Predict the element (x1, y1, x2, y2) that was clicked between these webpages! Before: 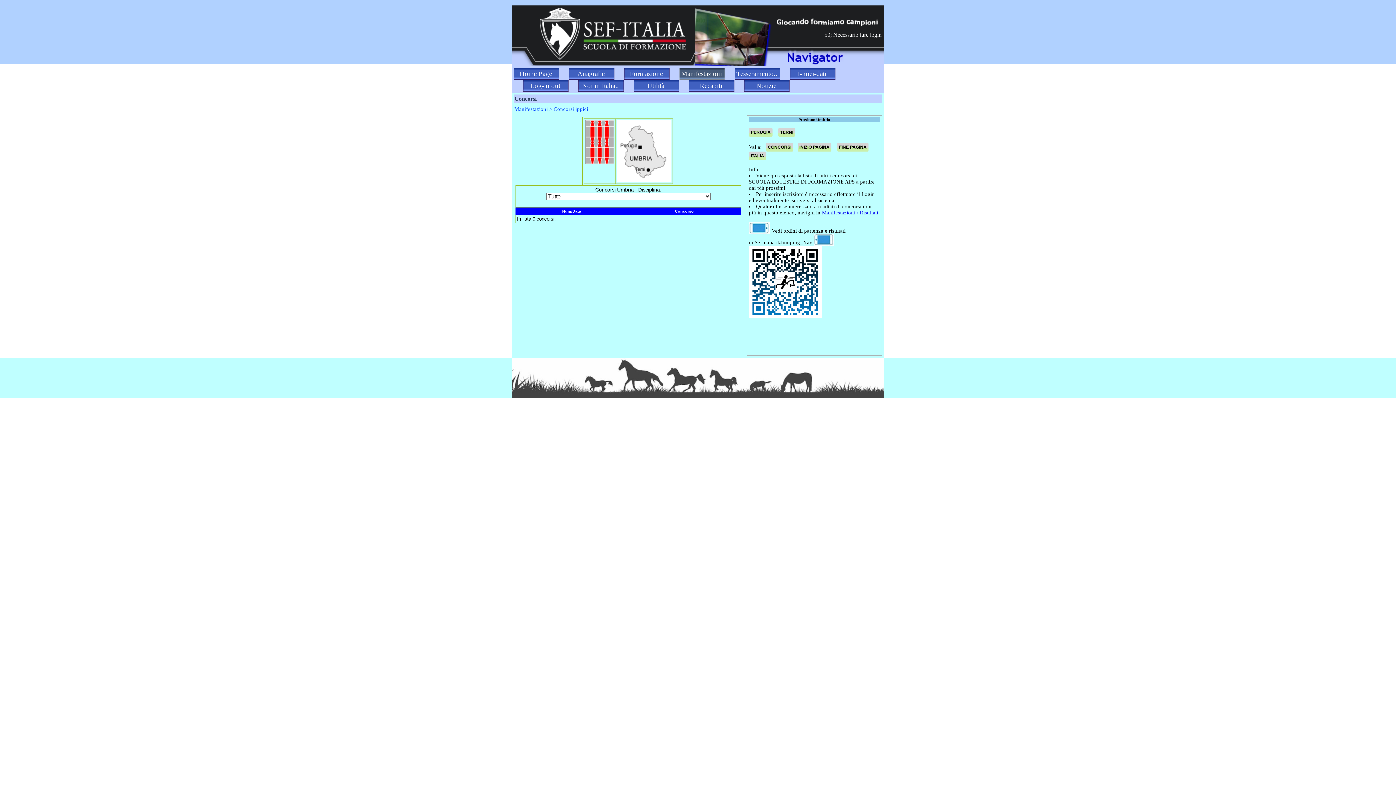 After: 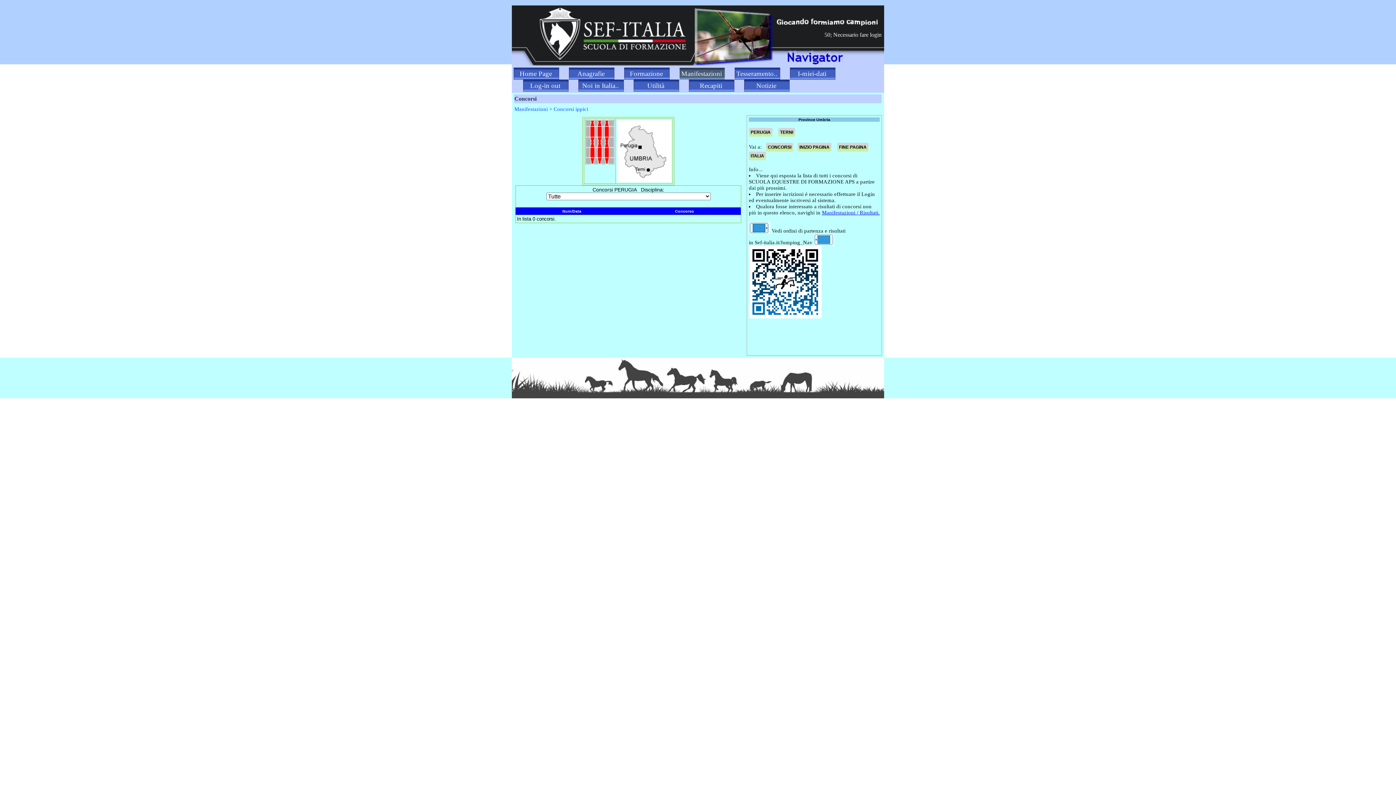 Action: bbox: (749, 128, 772, 136) label: PERUGIA